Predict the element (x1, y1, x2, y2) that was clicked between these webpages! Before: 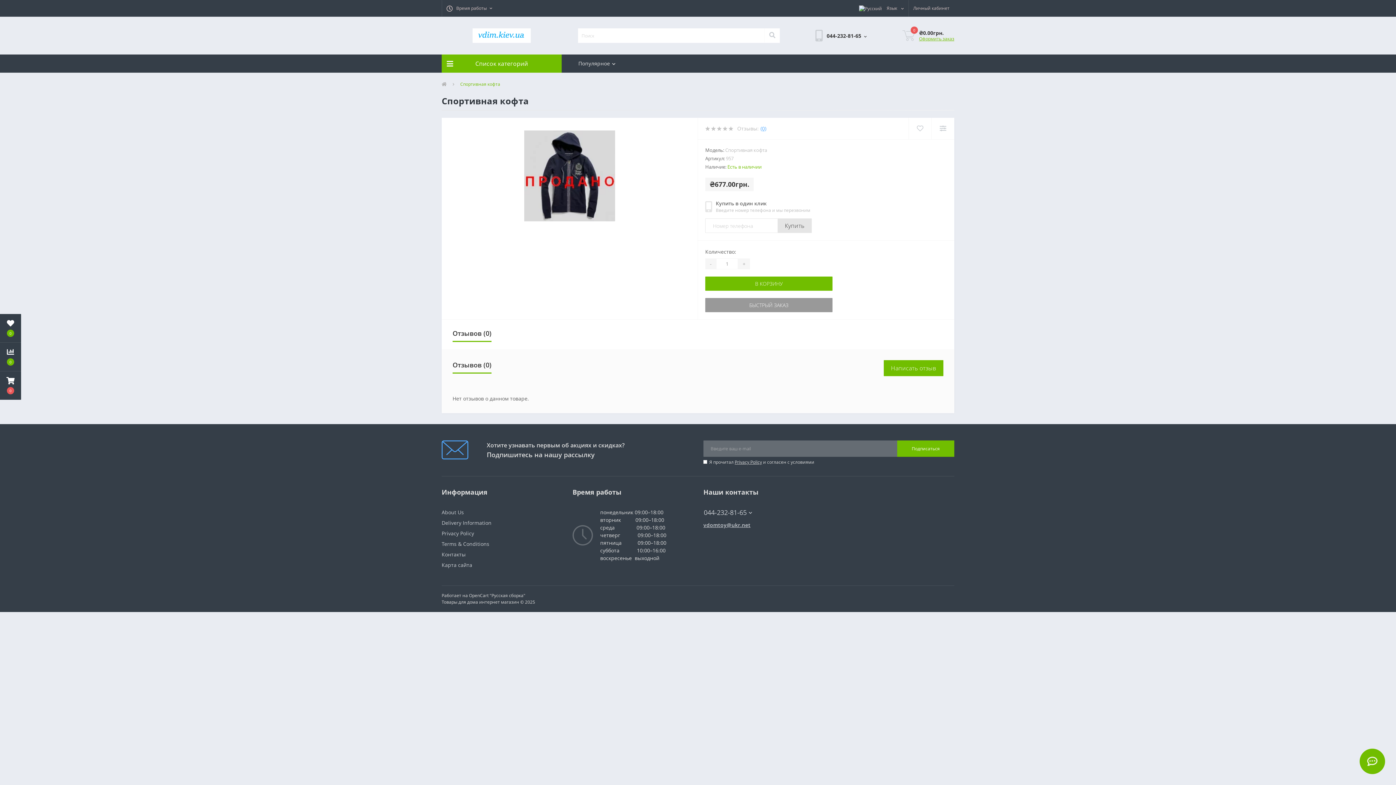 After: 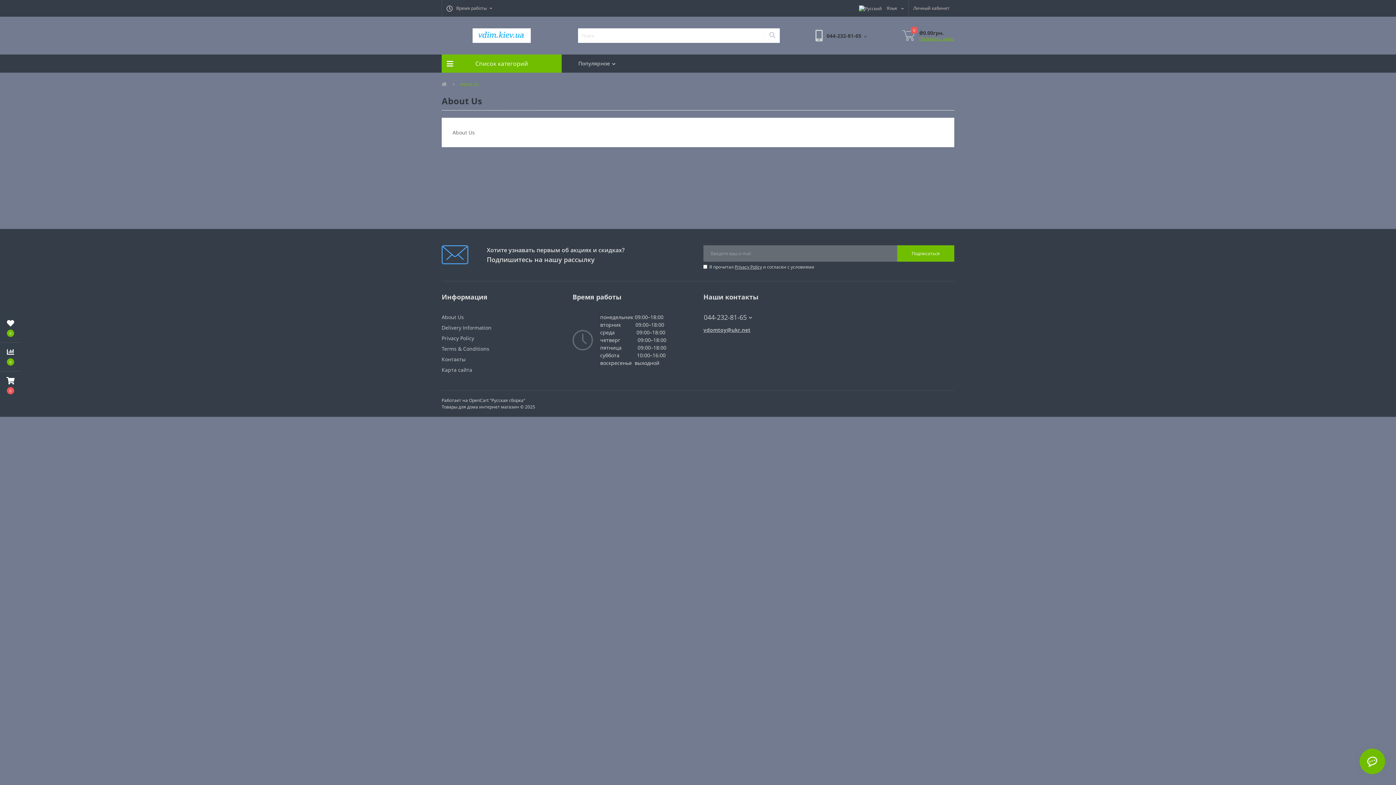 Action: label: About Us bbox: (441, 509, 464, 516)